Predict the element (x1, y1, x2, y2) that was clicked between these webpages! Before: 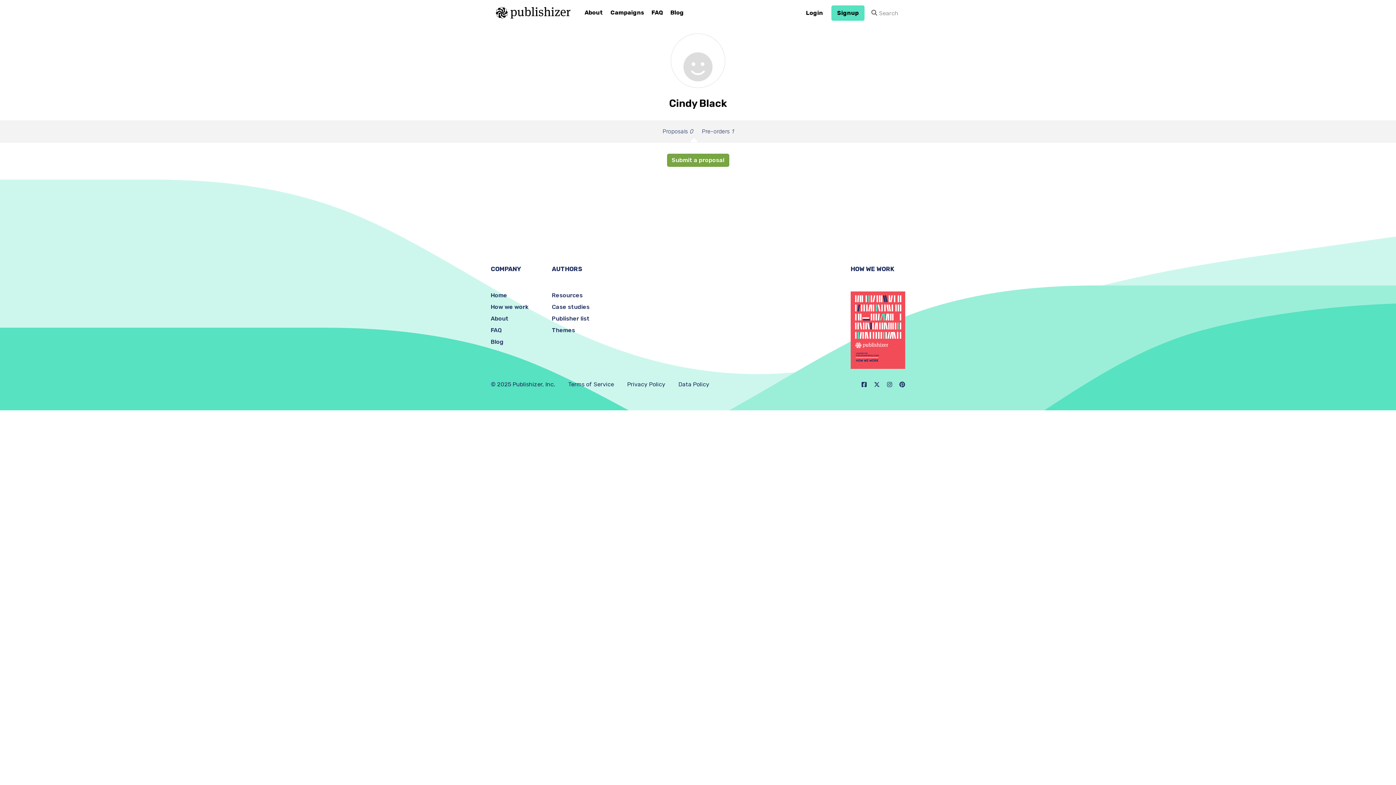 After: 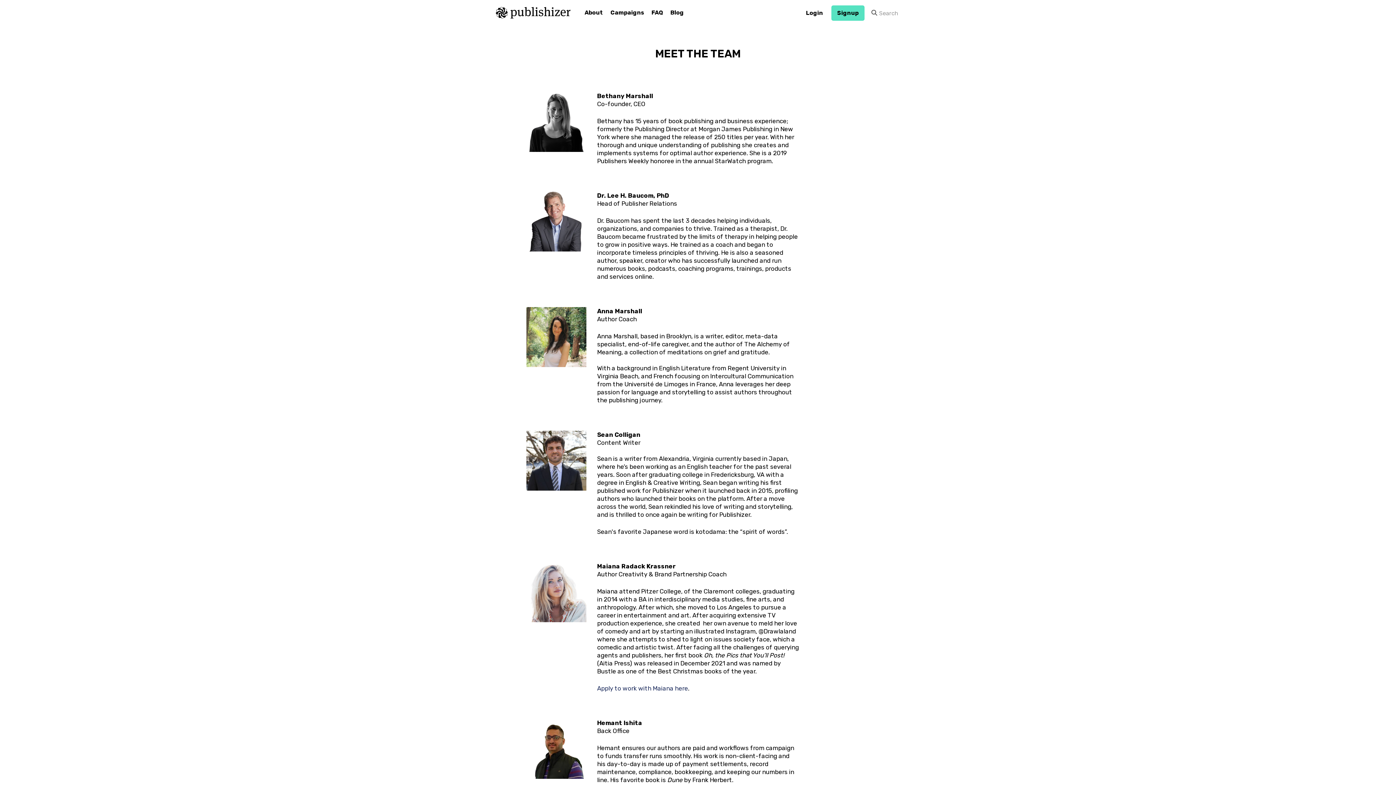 Action: label: About bbox: (581, 5, 606, 20)